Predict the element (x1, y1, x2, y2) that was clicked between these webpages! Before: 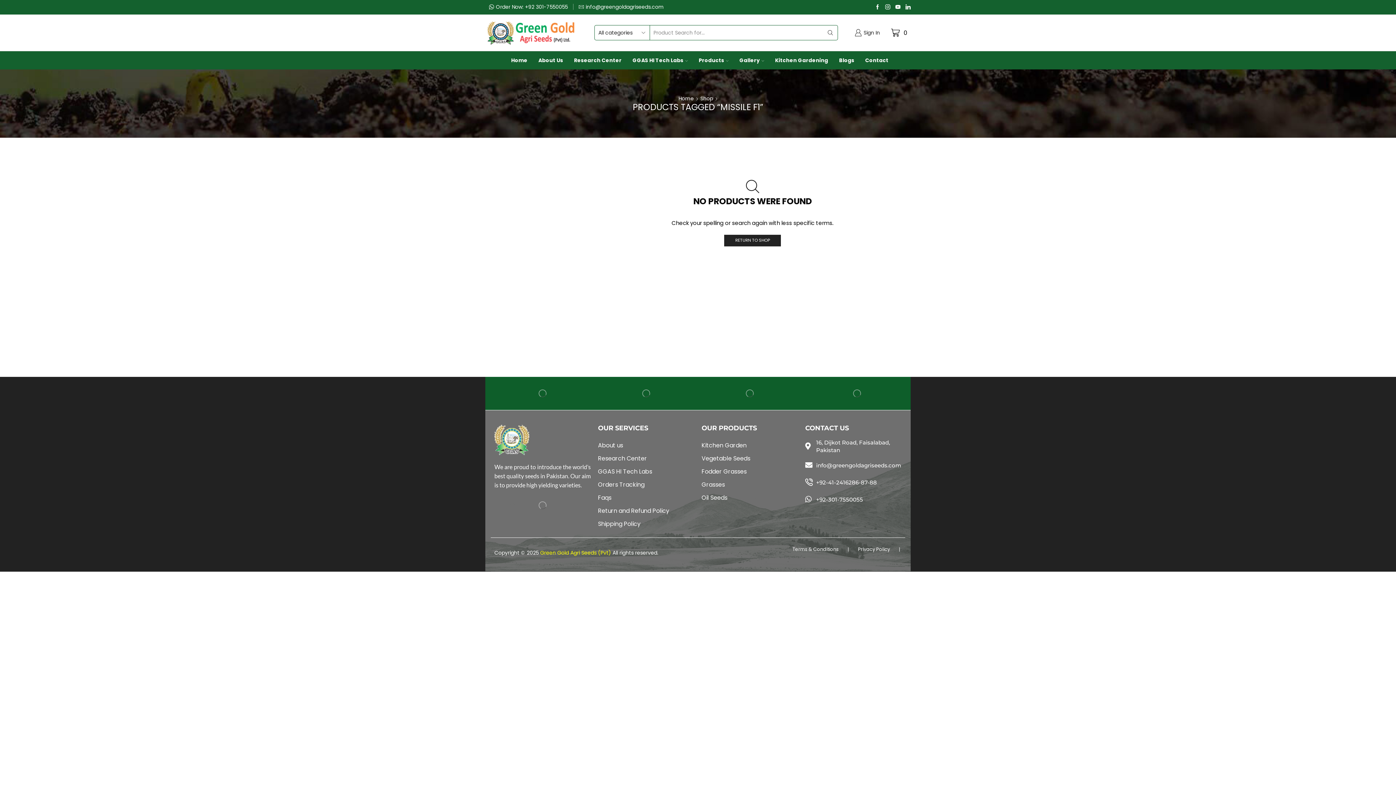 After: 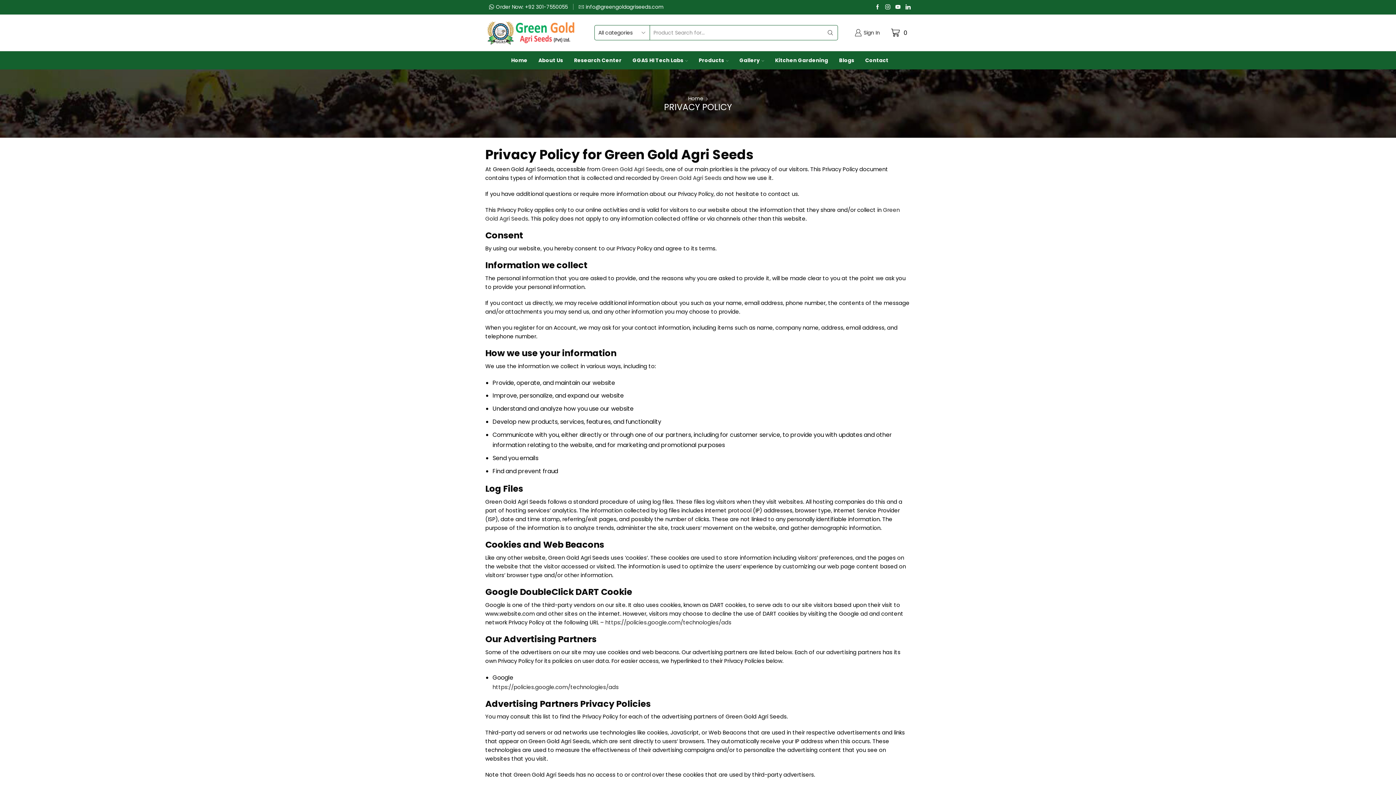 Action: bbox: (856, 541, 892, 557) label: Privacy Policy